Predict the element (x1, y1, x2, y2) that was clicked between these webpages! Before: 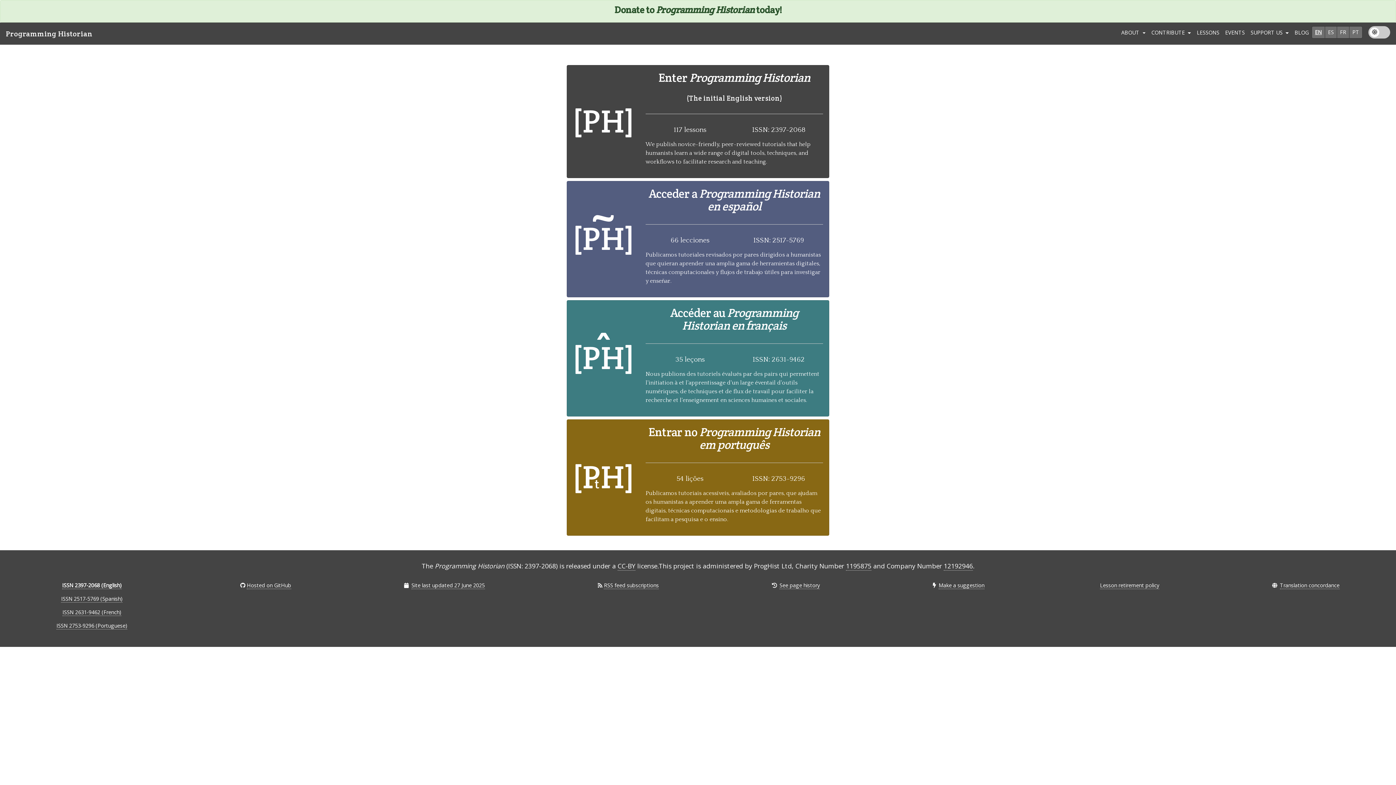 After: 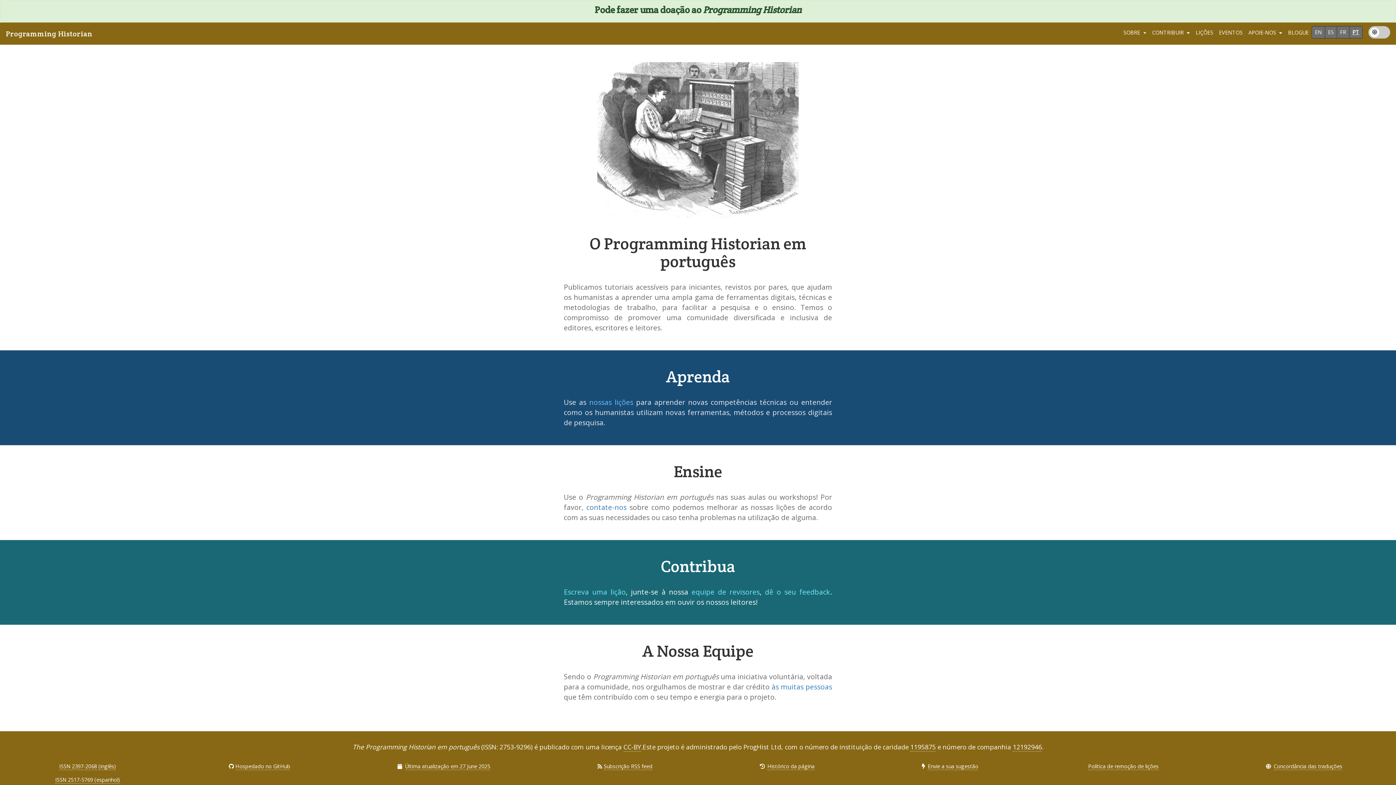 Action: bbox: (567, 441, 640, 514)